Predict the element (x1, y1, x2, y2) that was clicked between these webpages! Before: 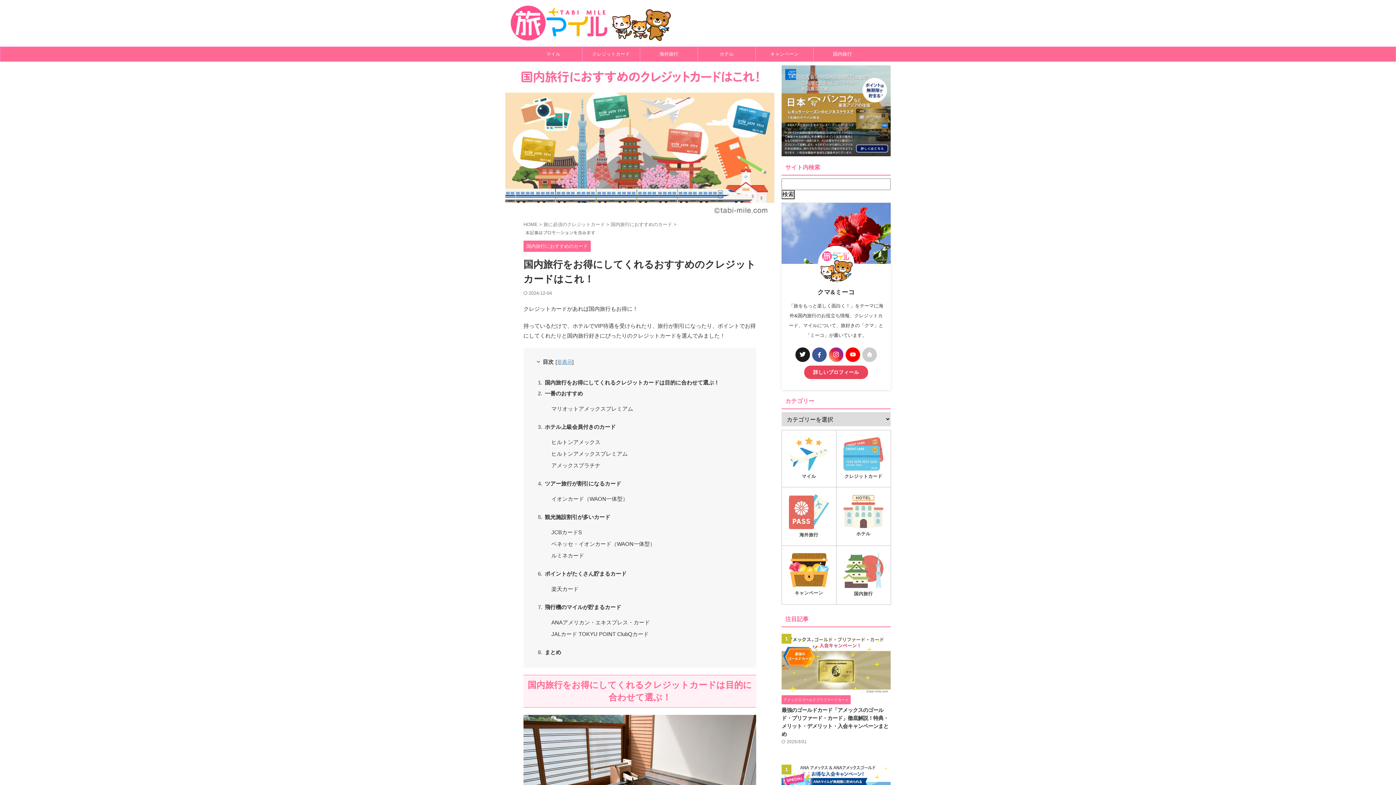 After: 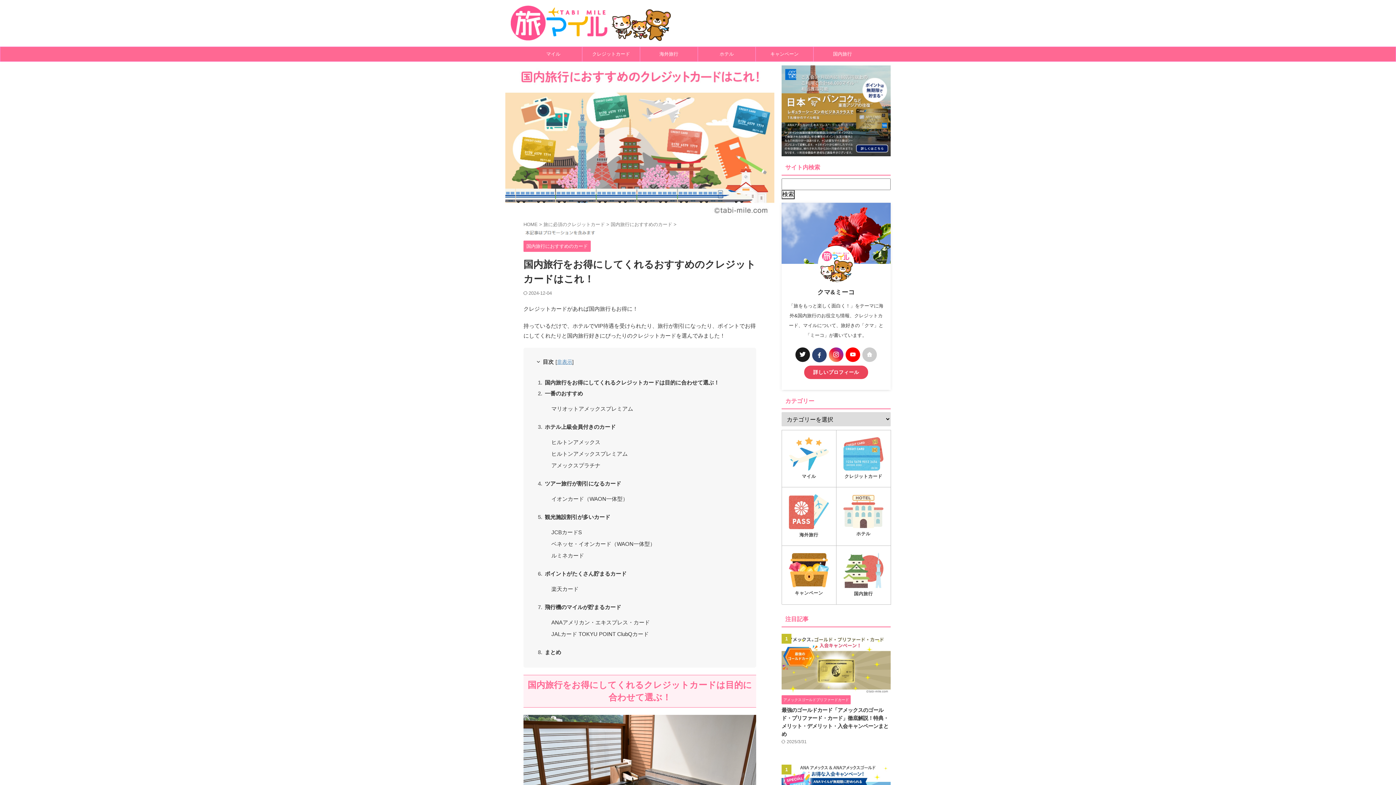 Action: bbox: (812, 347, 826, 362)